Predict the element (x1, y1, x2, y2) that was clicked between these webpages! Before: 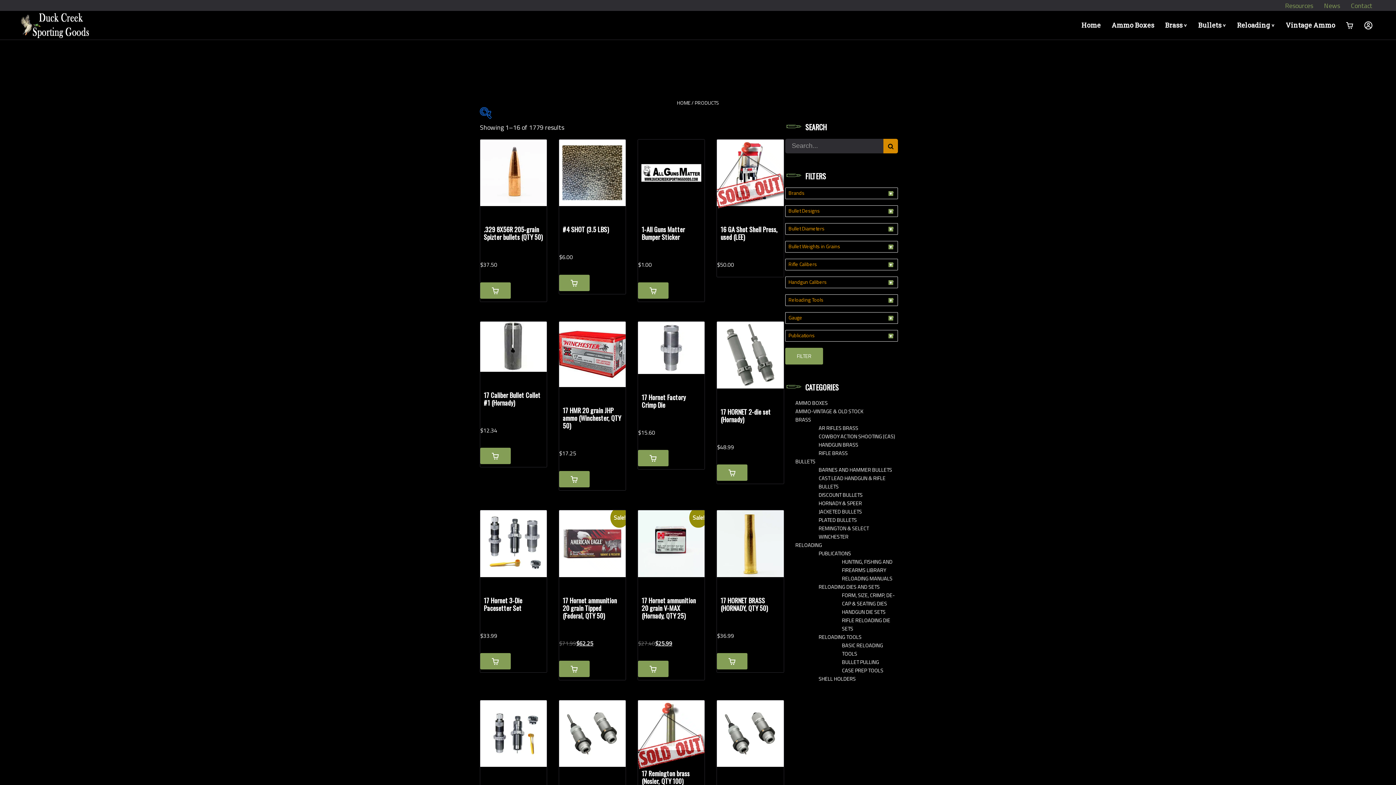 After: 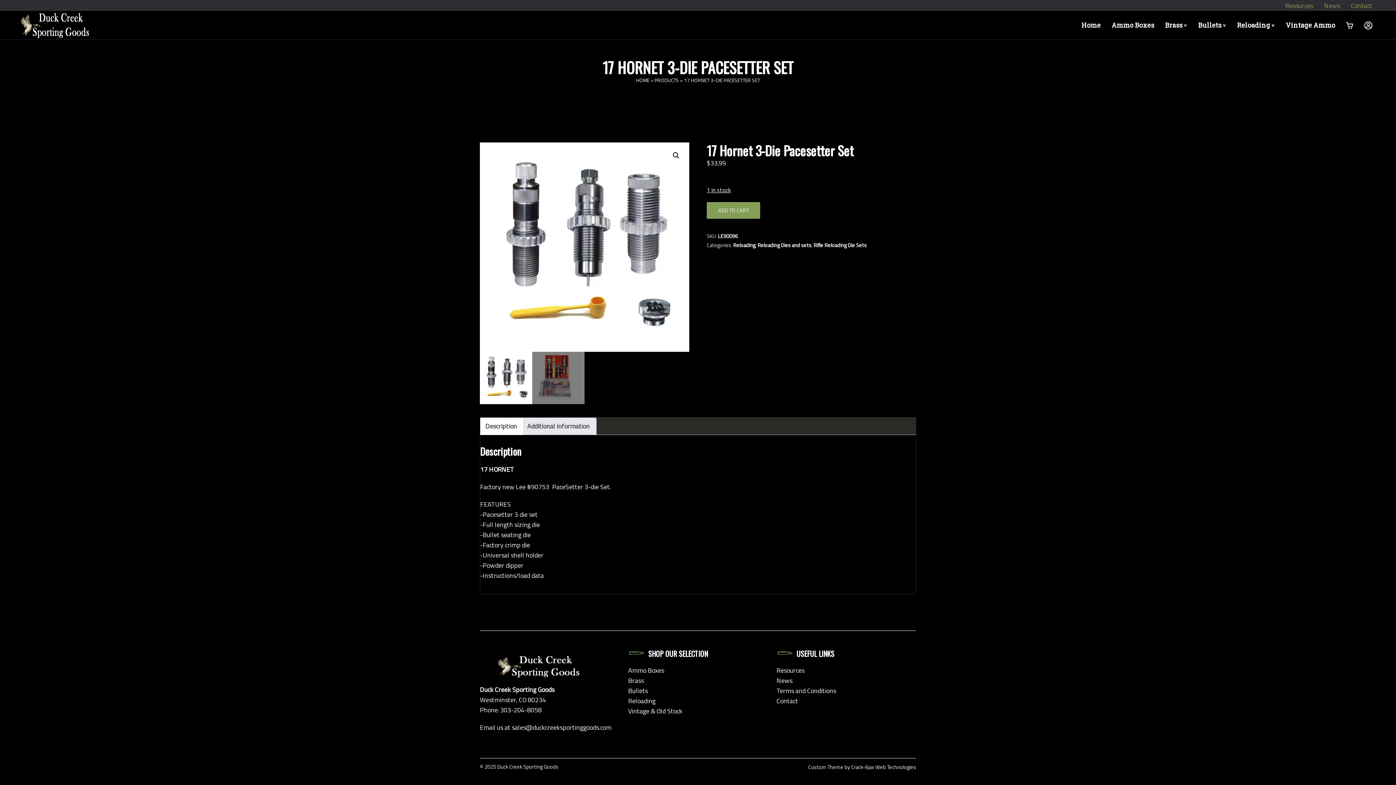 Action: label: 17 Hornet 3-Die Pacesetter Set bbox: (480, 510, 546, 631)